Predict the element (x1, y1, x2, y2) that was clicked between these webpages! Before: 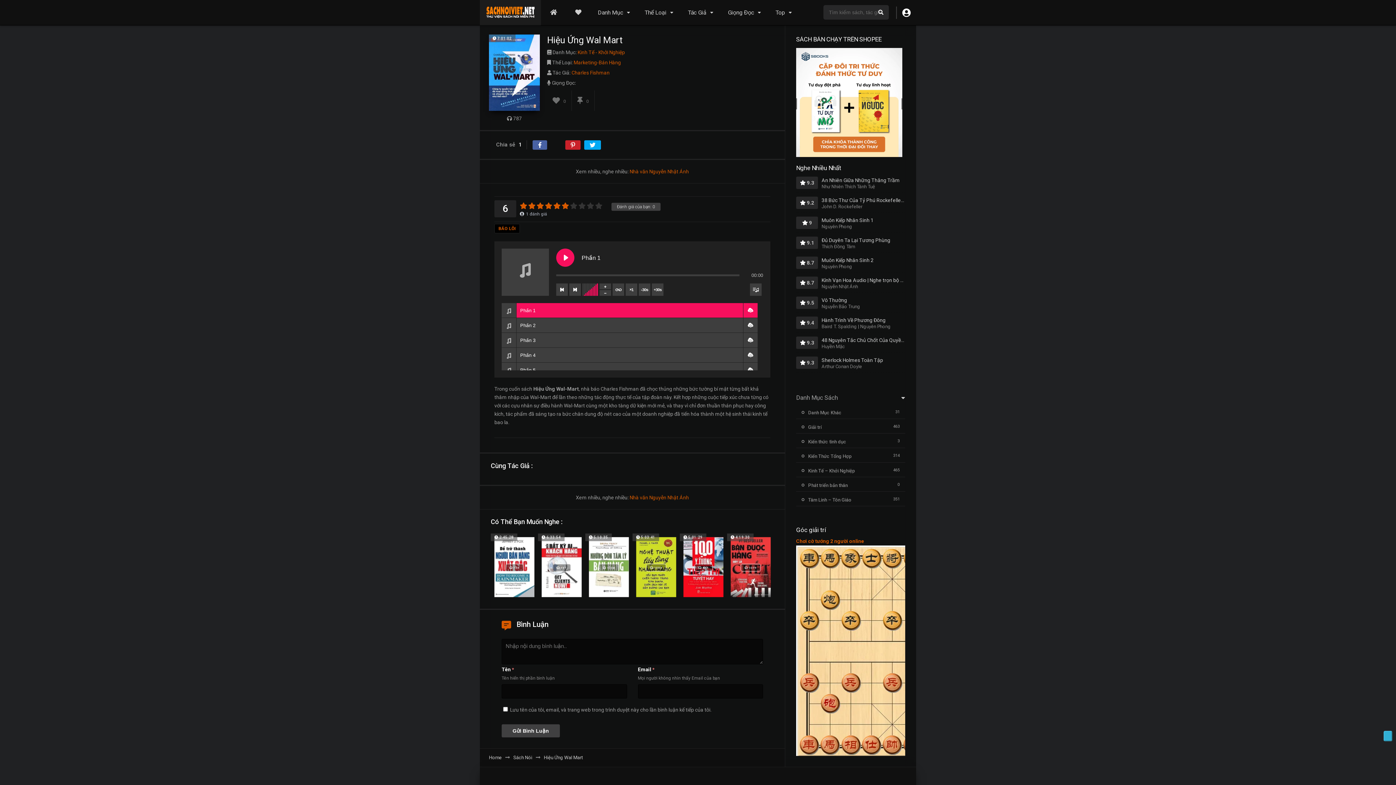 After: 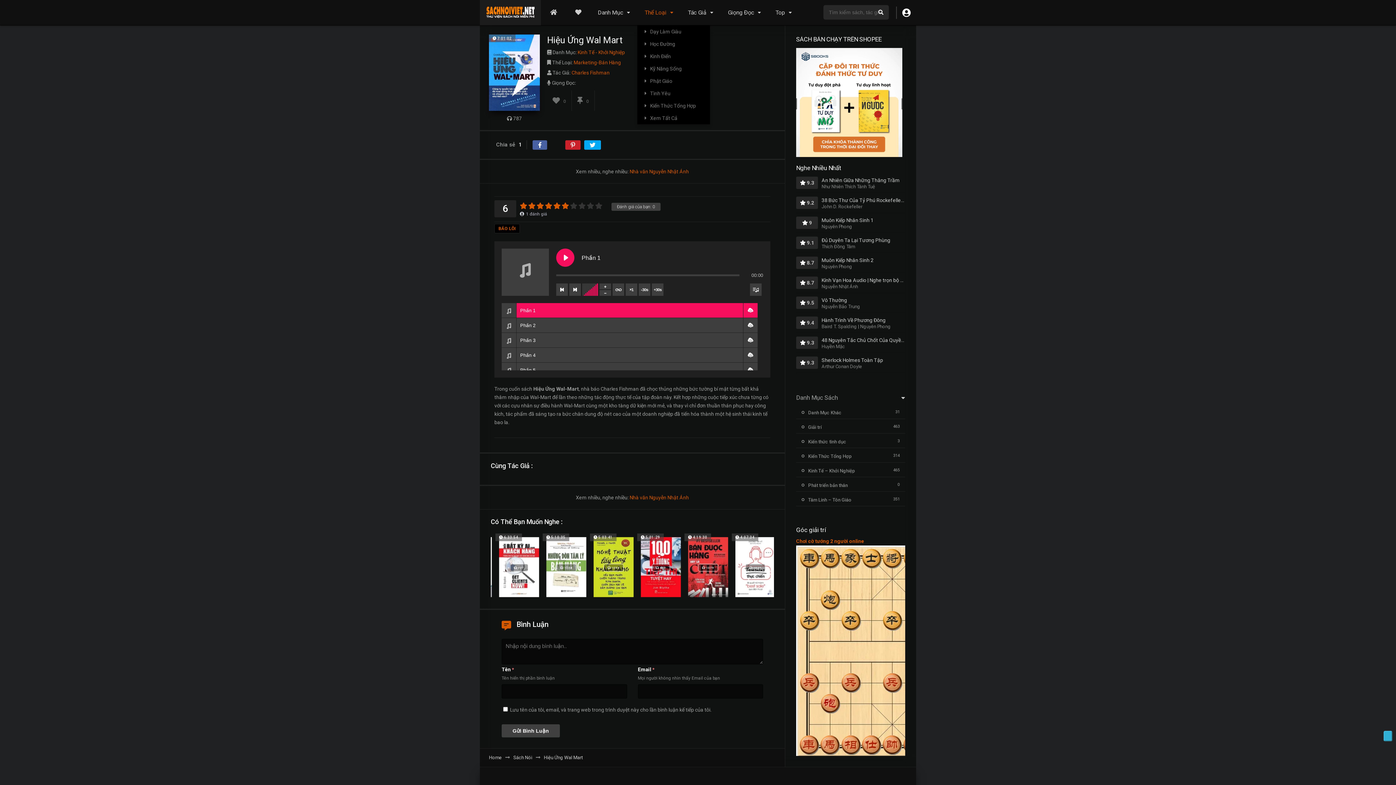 Action: label: Thể Loại bbox: (637, 0, 680, 25)